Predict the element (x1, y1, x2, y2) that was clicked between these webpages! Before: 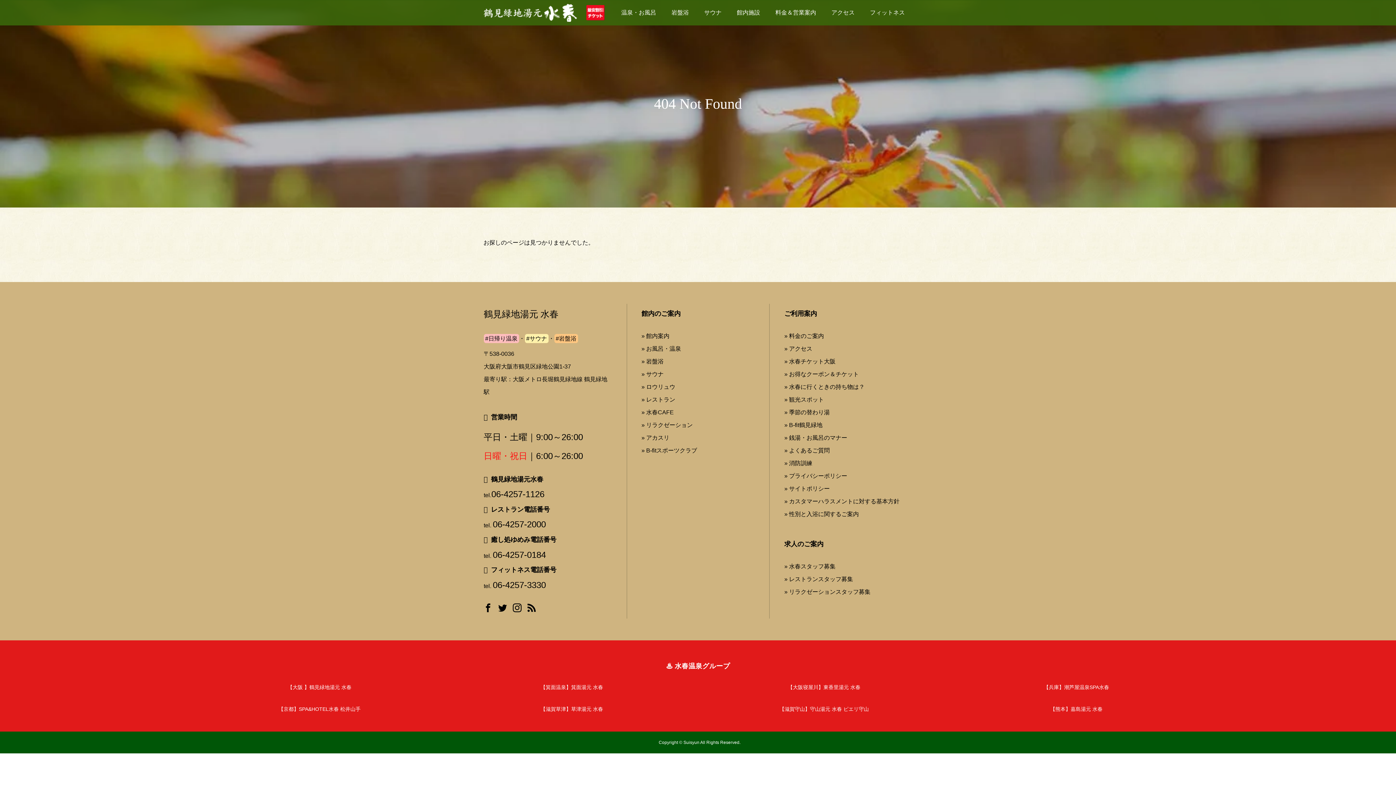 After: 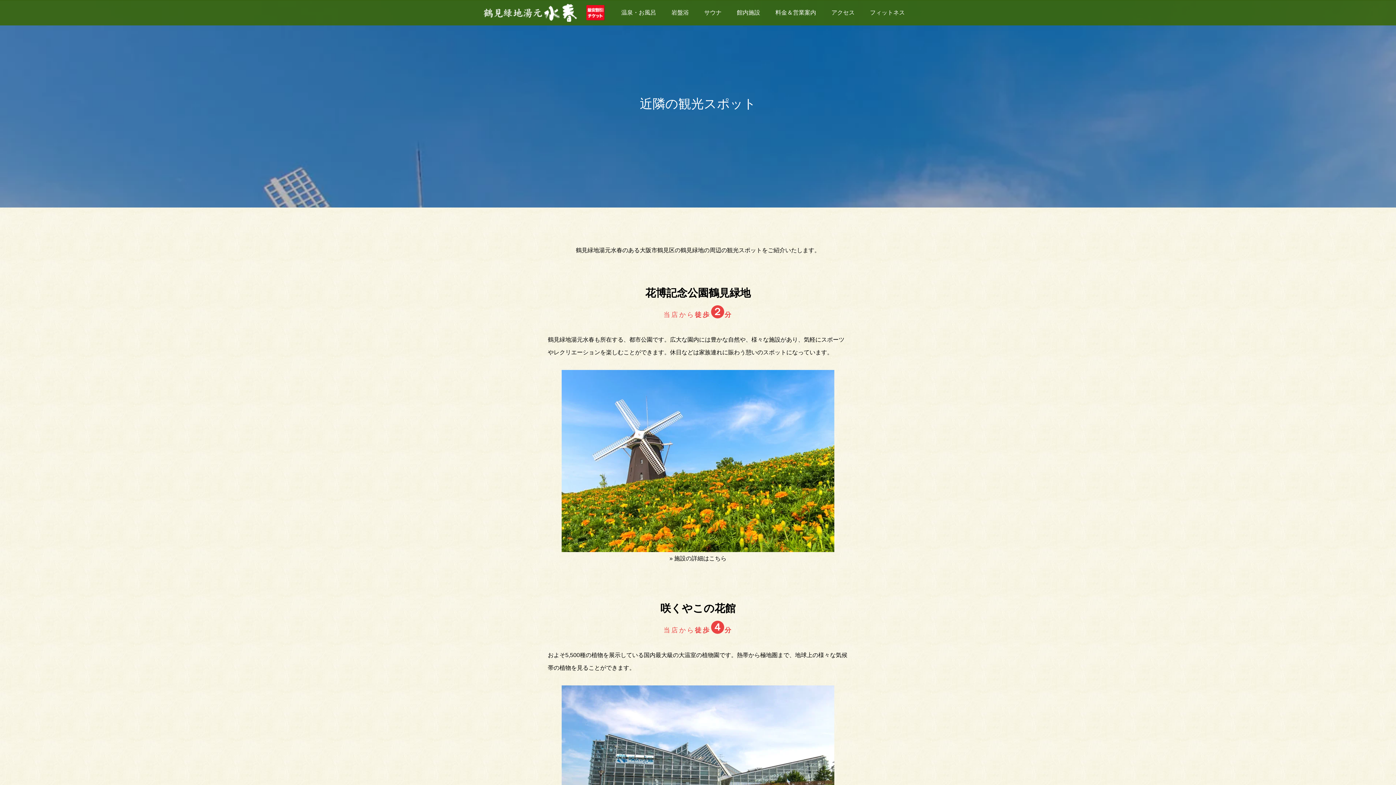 Action: label: » 観光スポット bbox: (784, 396, 824, 402)